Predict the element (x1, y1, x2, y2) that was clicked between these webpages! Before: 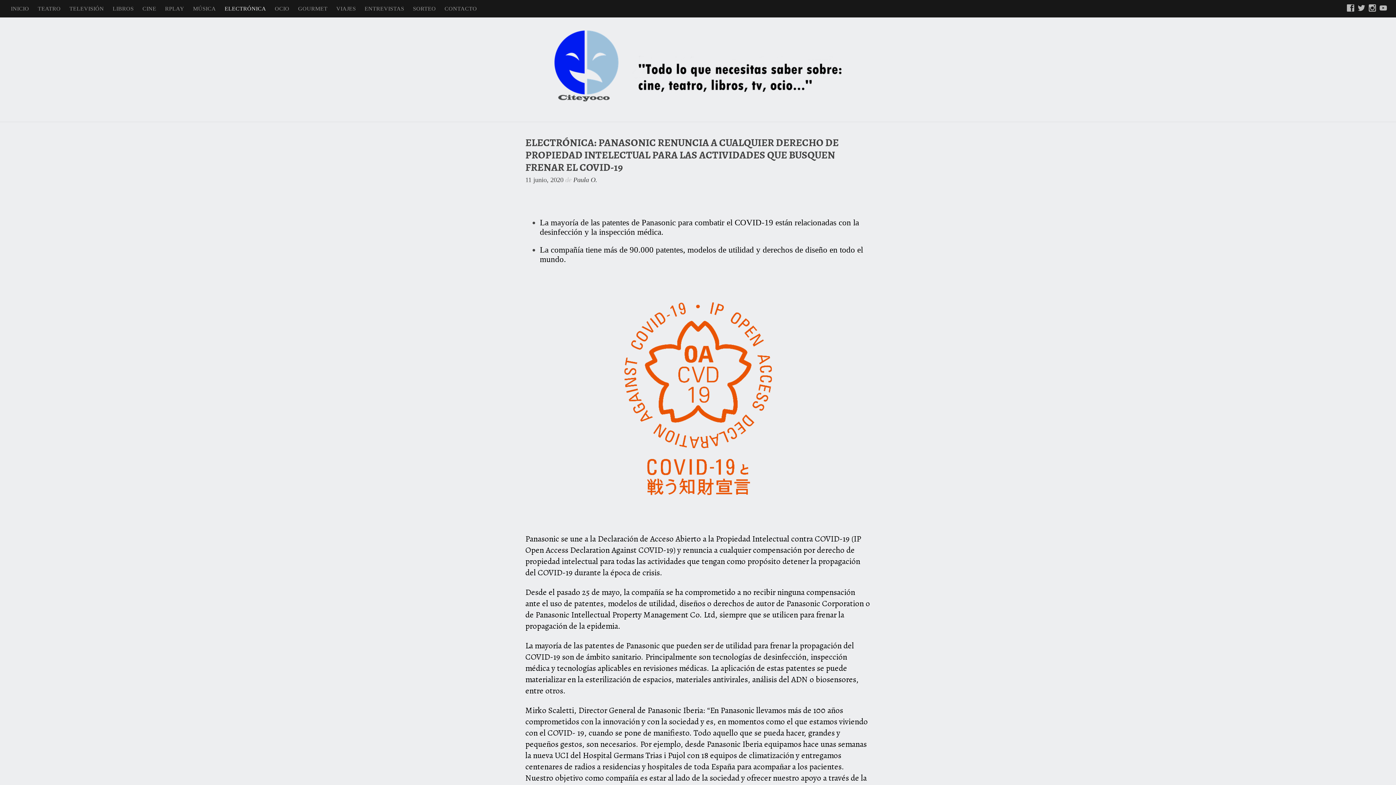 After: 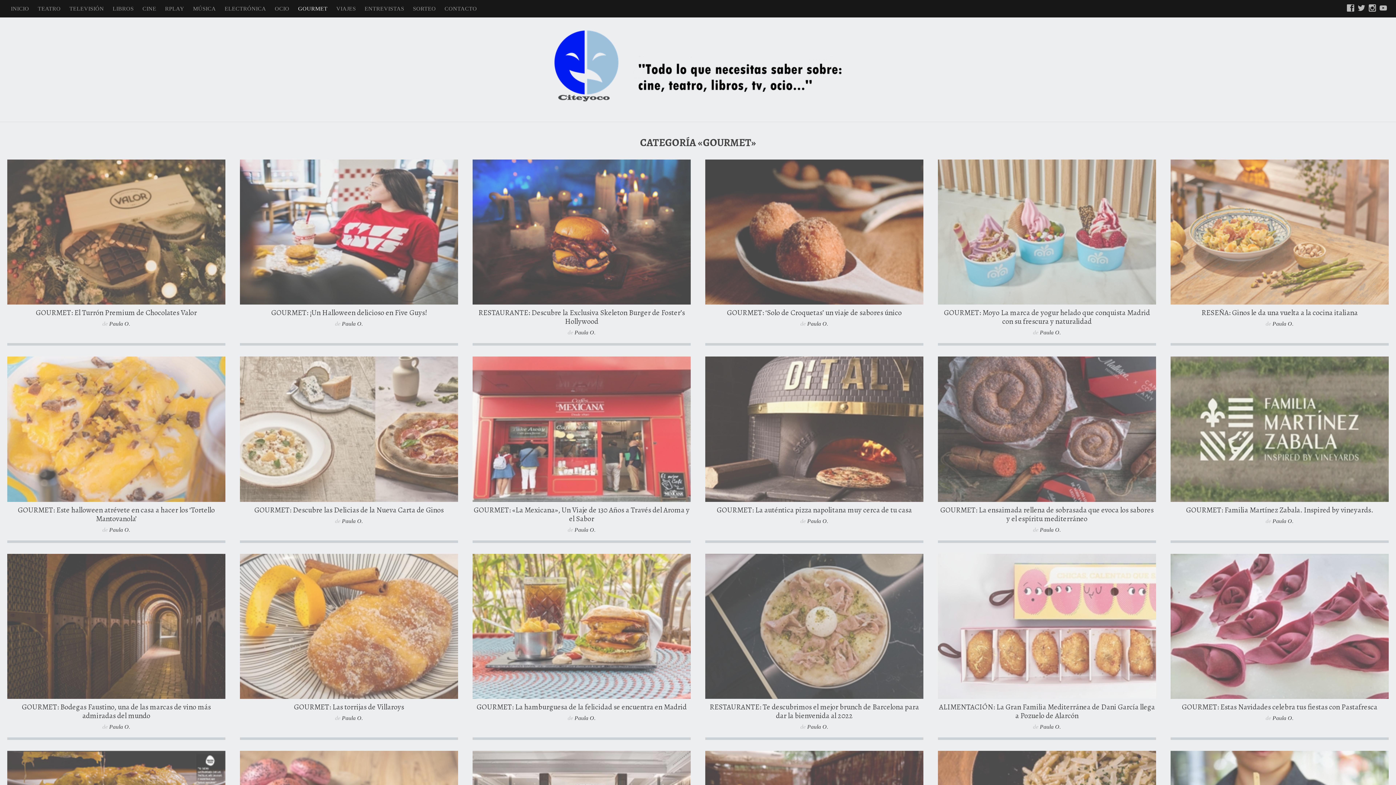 Action: label: GOURMET bbox: (294, 1, 331, 15)